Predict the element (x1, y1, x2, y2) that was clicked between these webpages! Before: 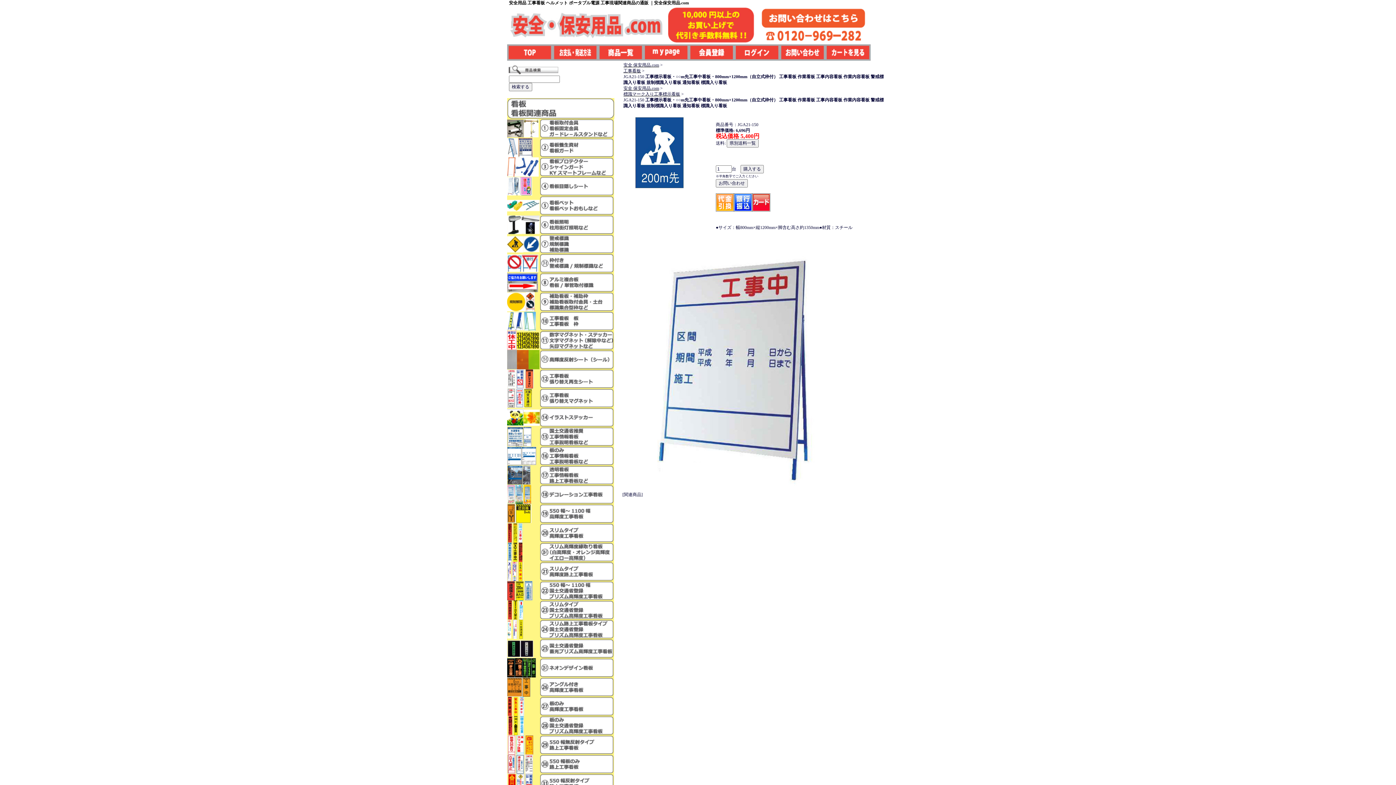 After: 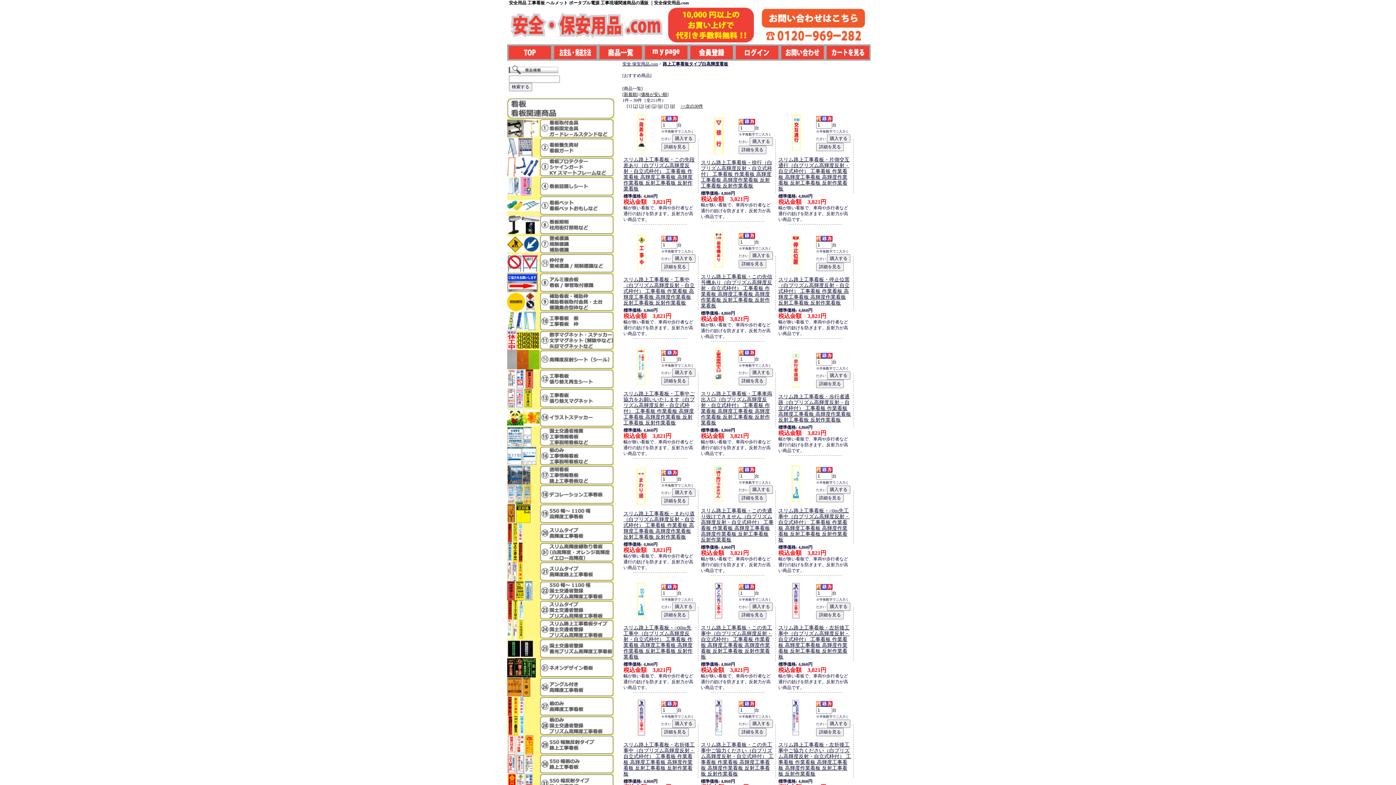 Action: bbox: (507, 577, 614, 582)